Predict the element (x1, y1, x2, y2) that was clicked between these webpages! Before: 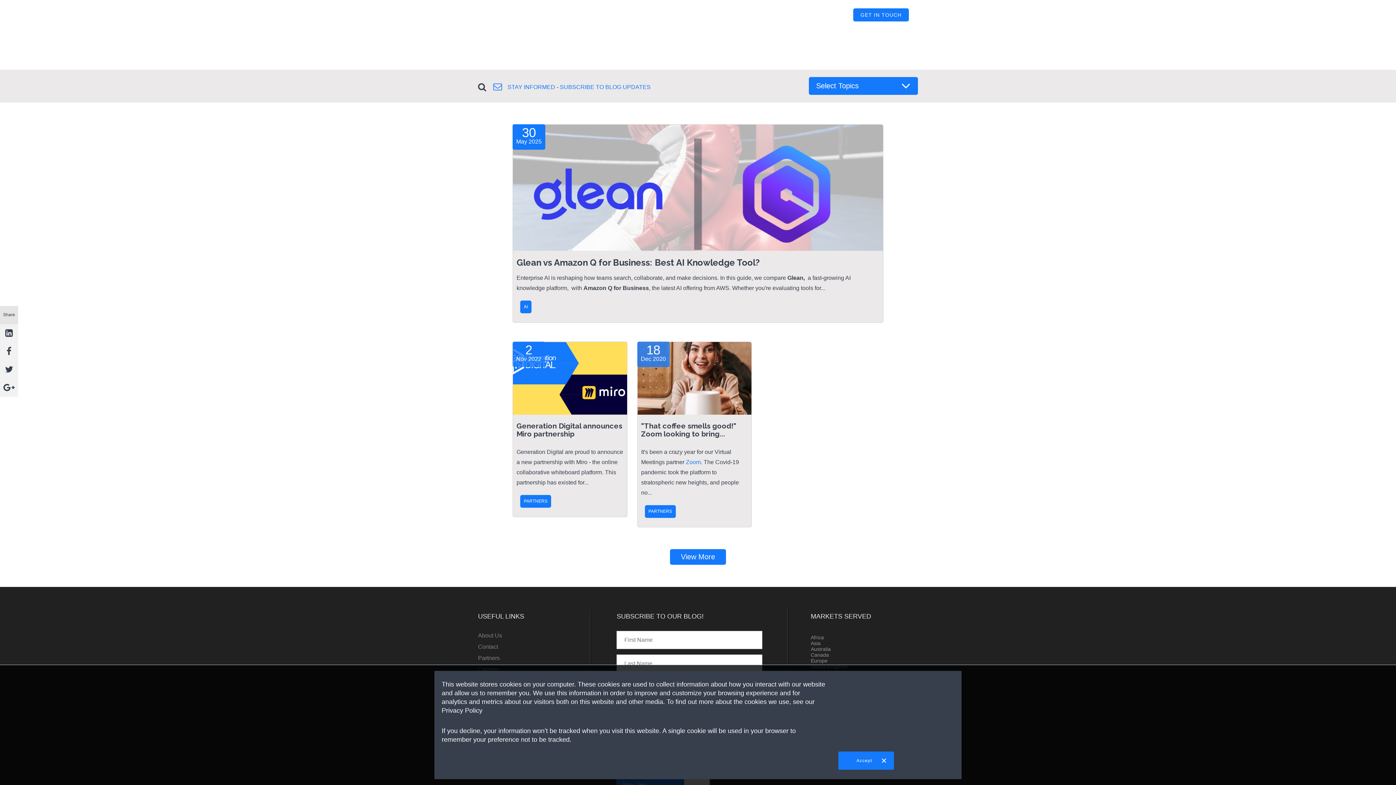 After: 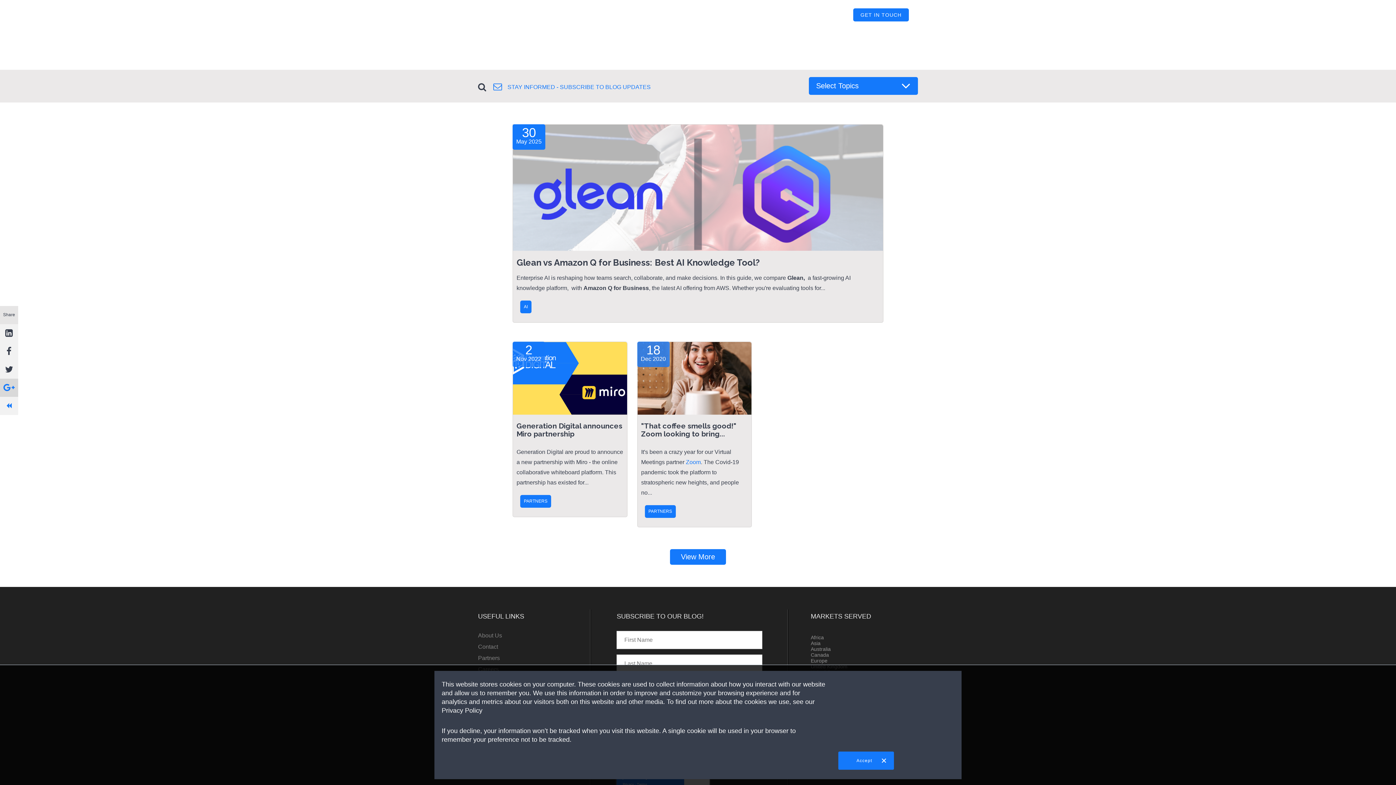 Action: bbox: (0, 379, 18, 397)